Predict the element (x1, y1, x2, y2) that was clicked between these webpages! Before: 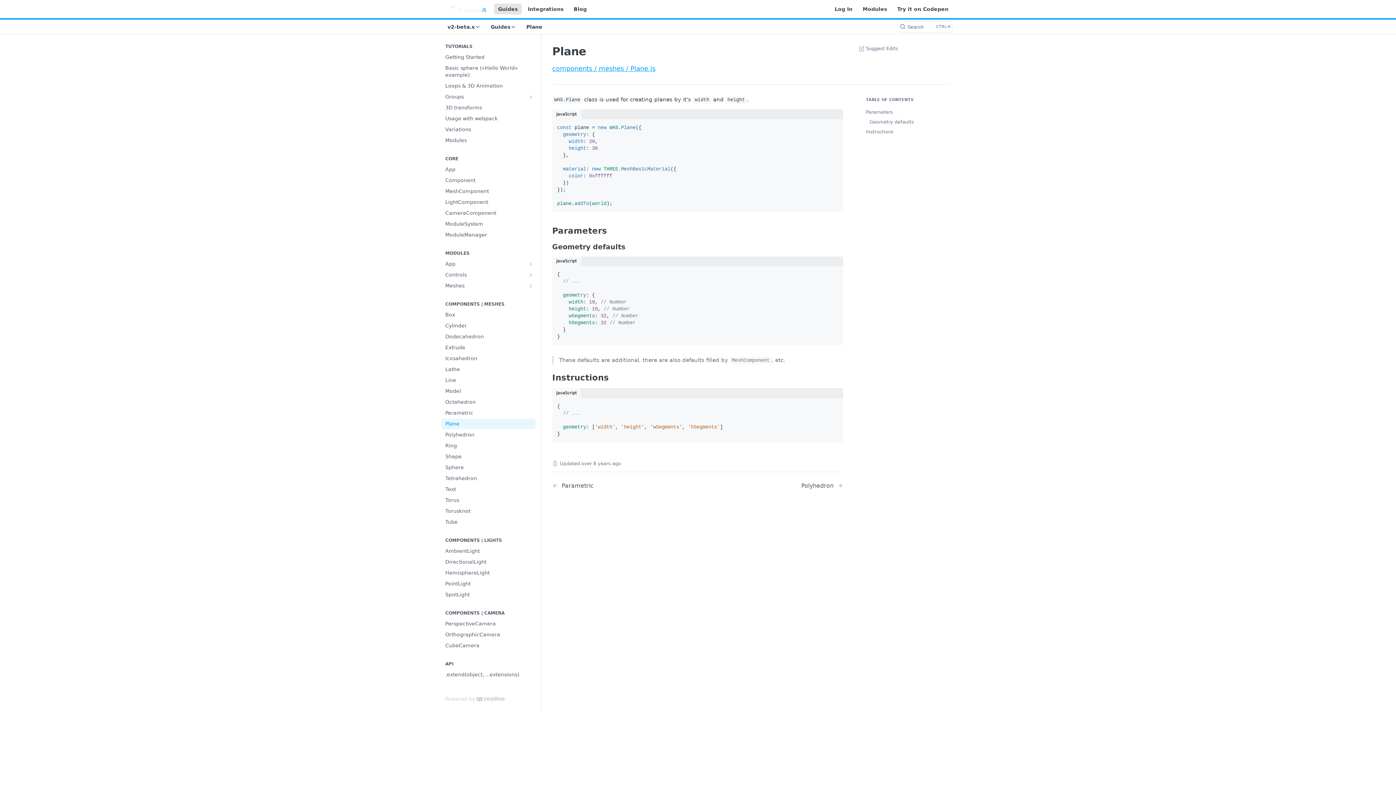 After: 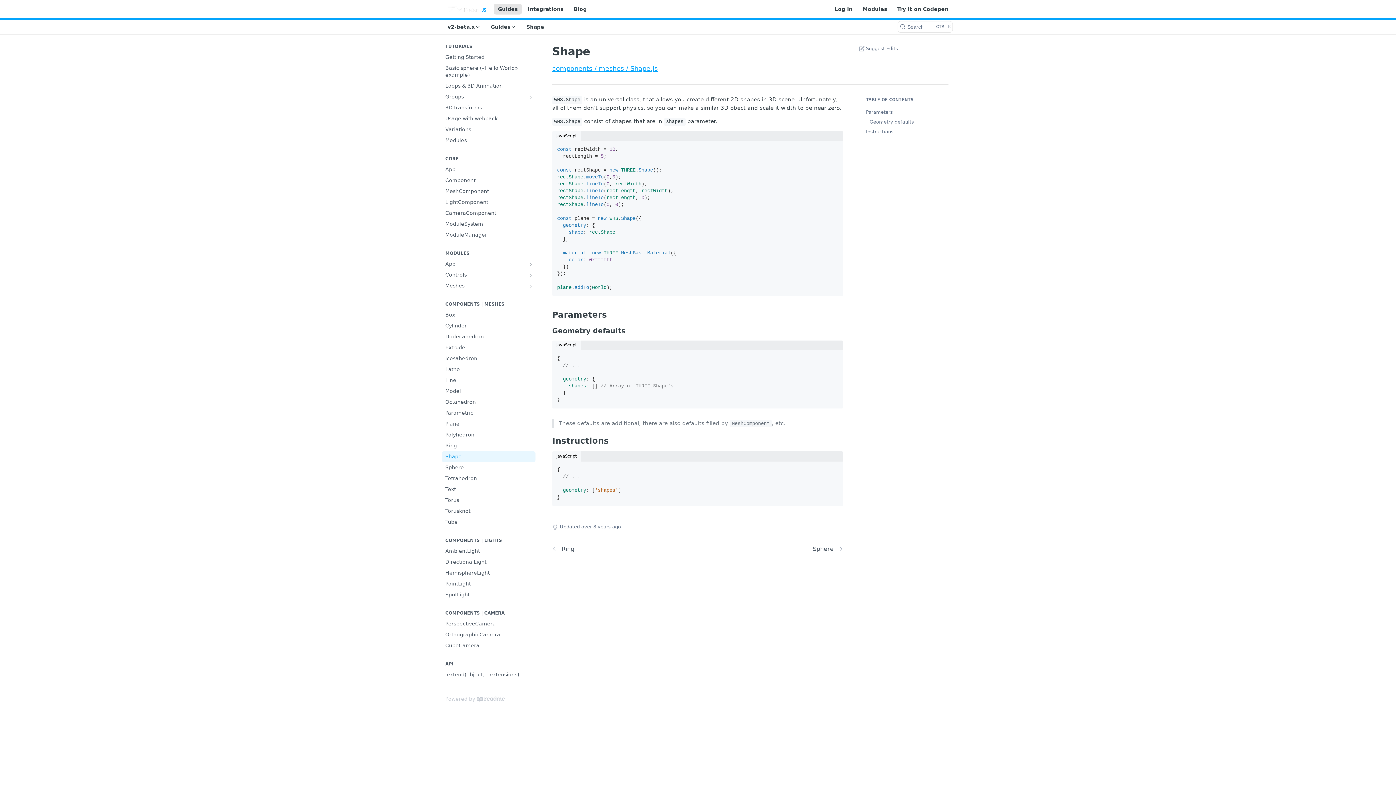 Action: label: Shape bbox: (441, 451, 535, 462)